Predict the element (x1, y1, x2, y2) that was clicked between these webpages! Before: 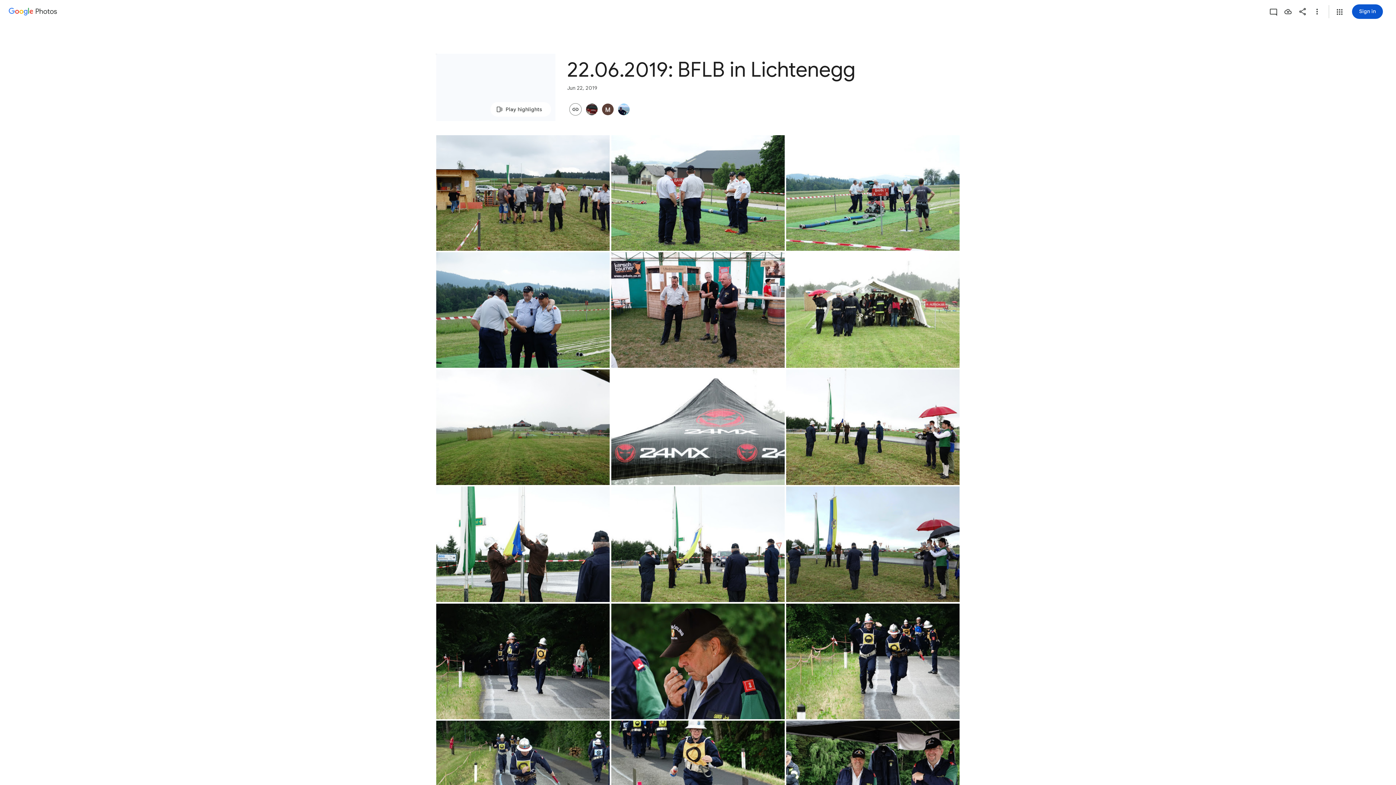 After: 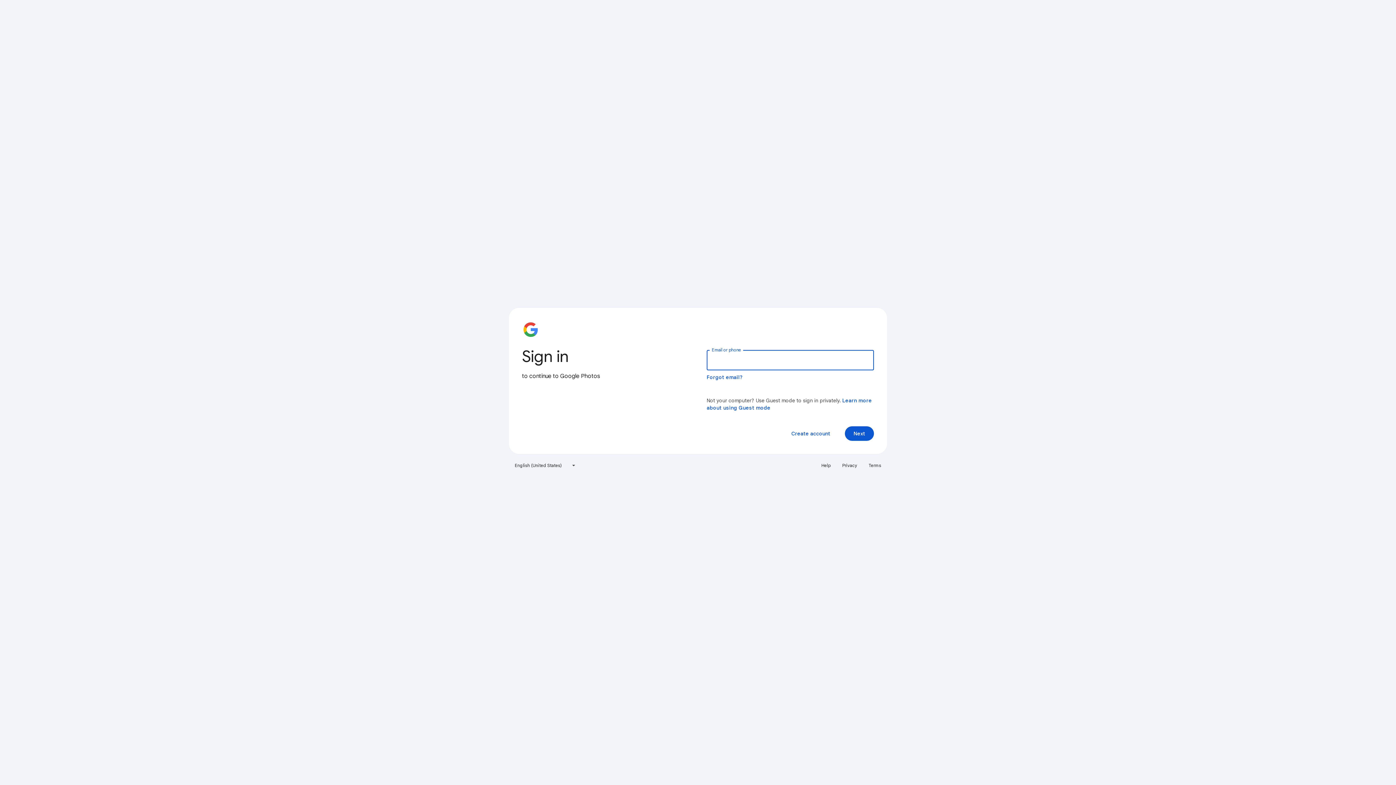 Action: label: Save photos bbox: (1281, 4, 1295, 18)